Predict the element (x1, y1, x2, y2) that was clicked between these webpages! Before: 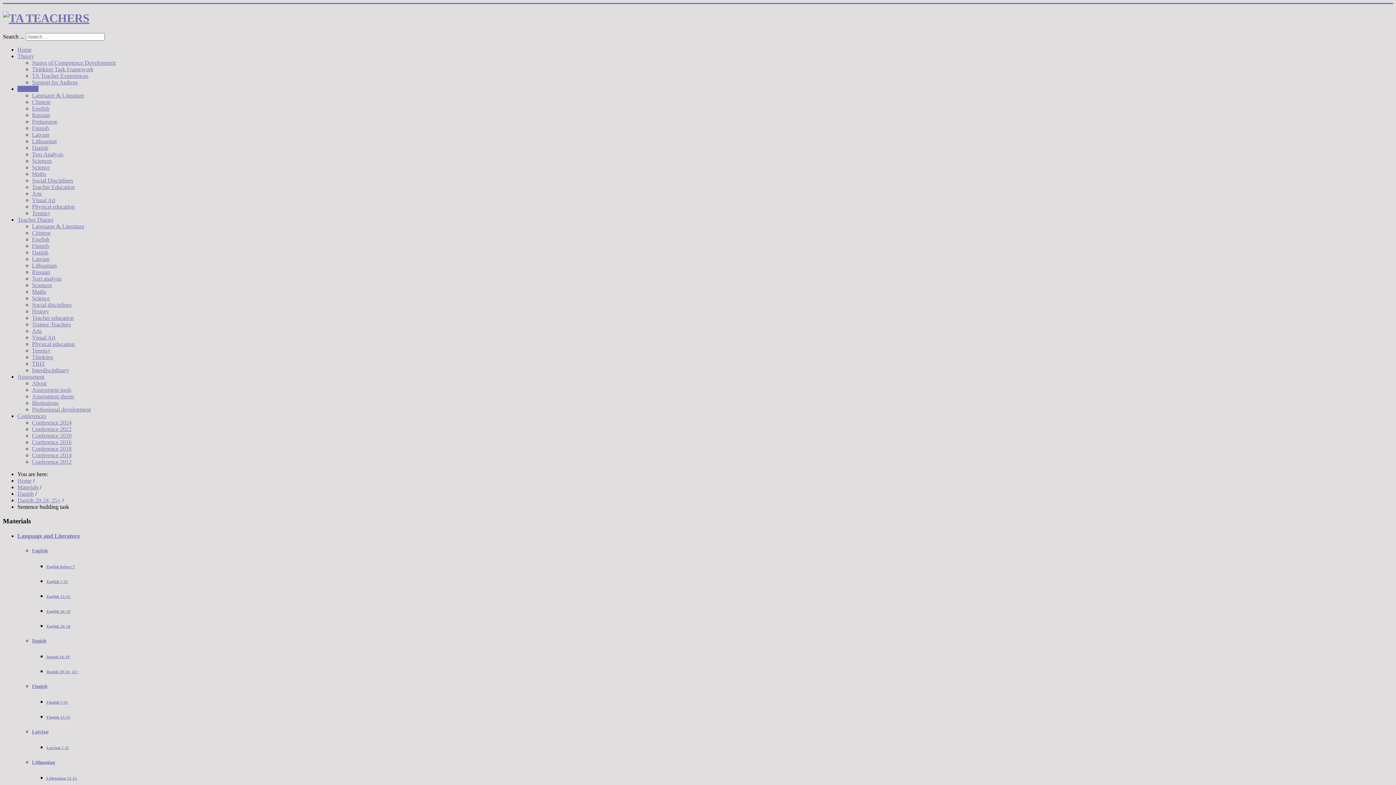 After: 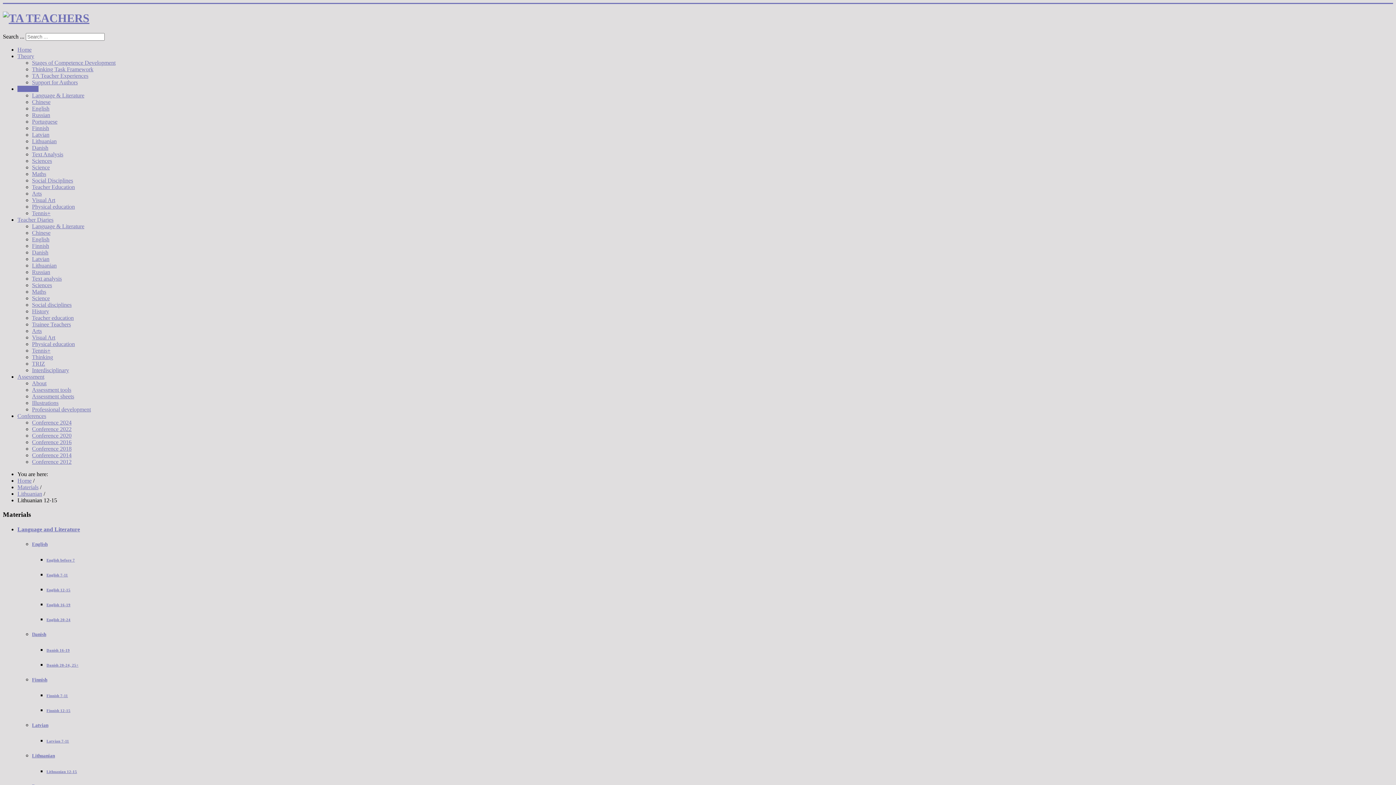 Action: bbox: (46, 776, 77, 780) label: Lithuanian 12-15